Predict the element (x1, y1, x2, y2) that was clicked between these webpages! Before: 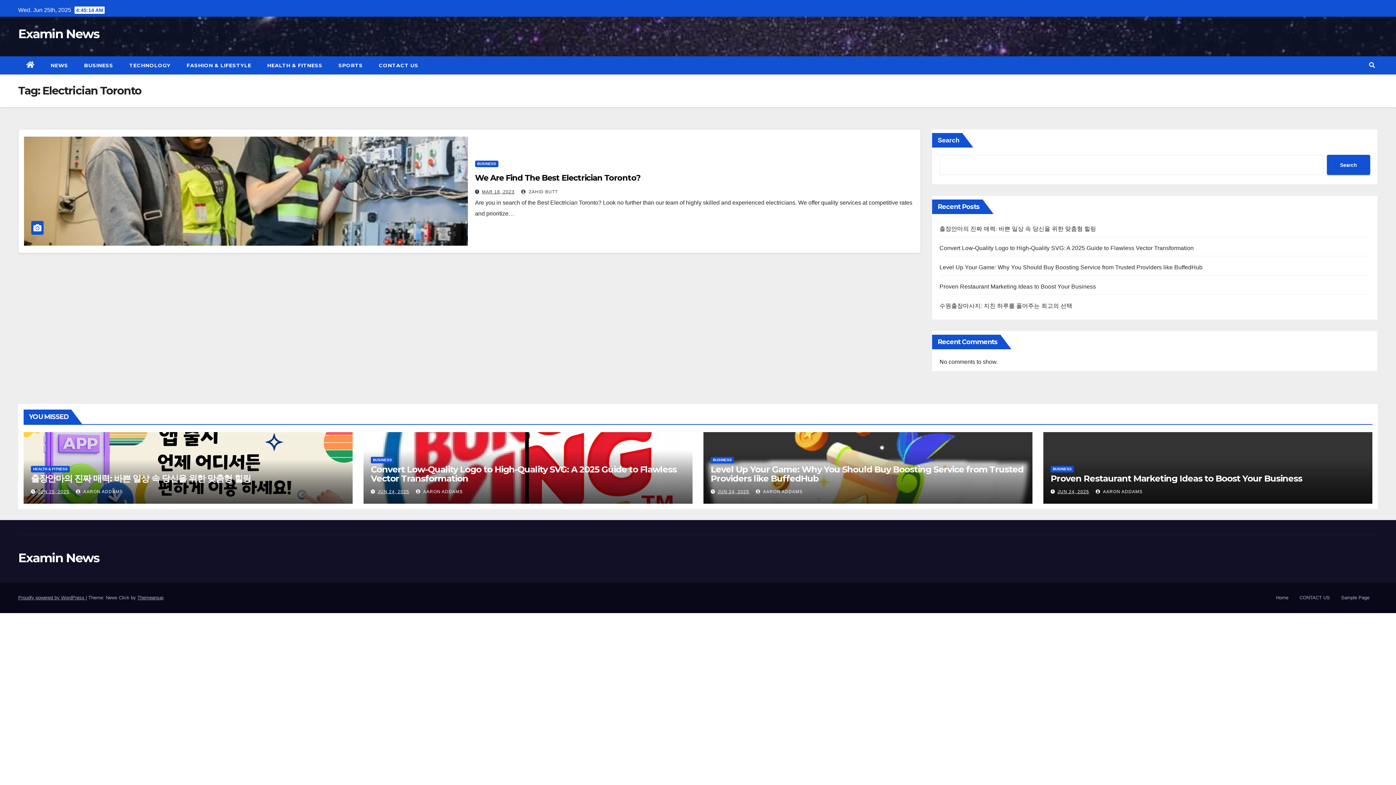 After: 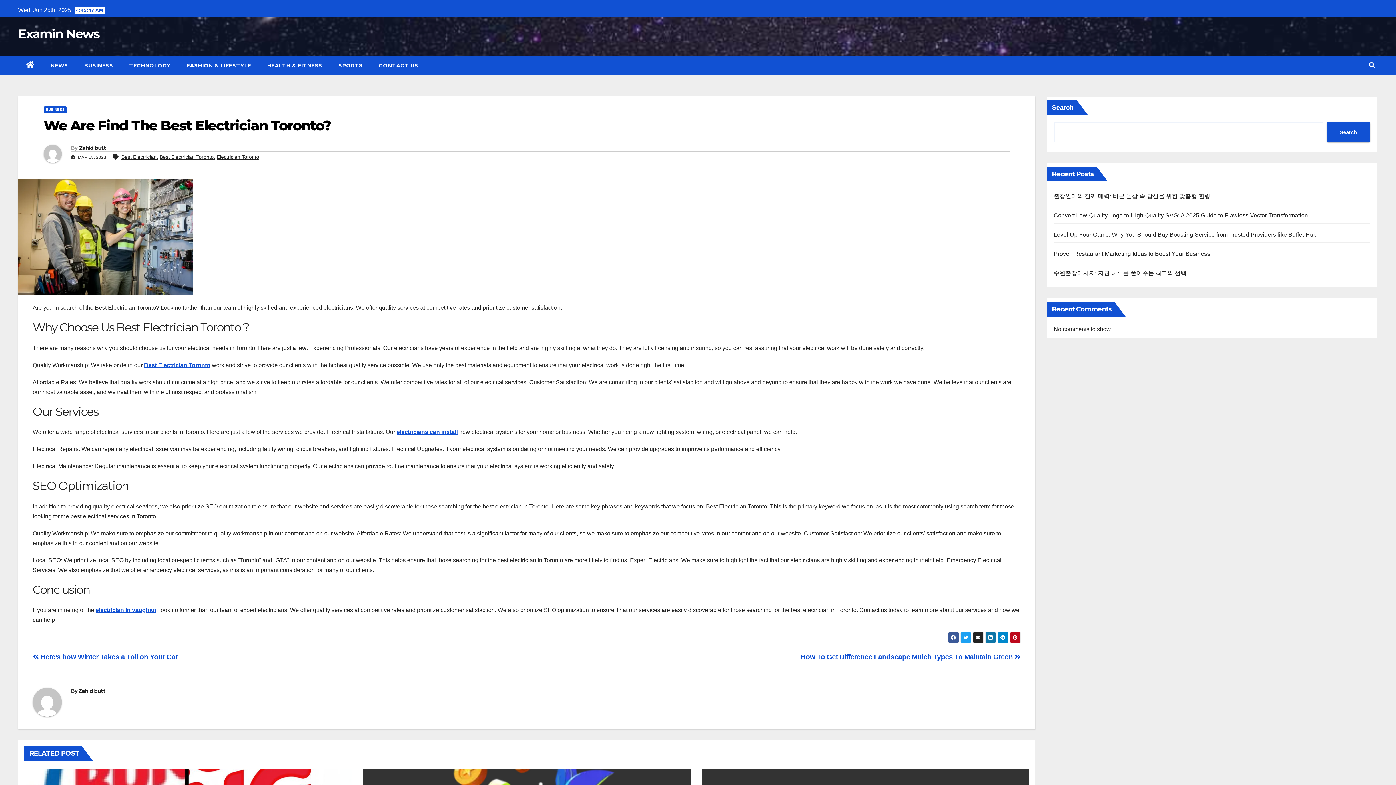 Action: bbox: (24, 136, 467, 245)